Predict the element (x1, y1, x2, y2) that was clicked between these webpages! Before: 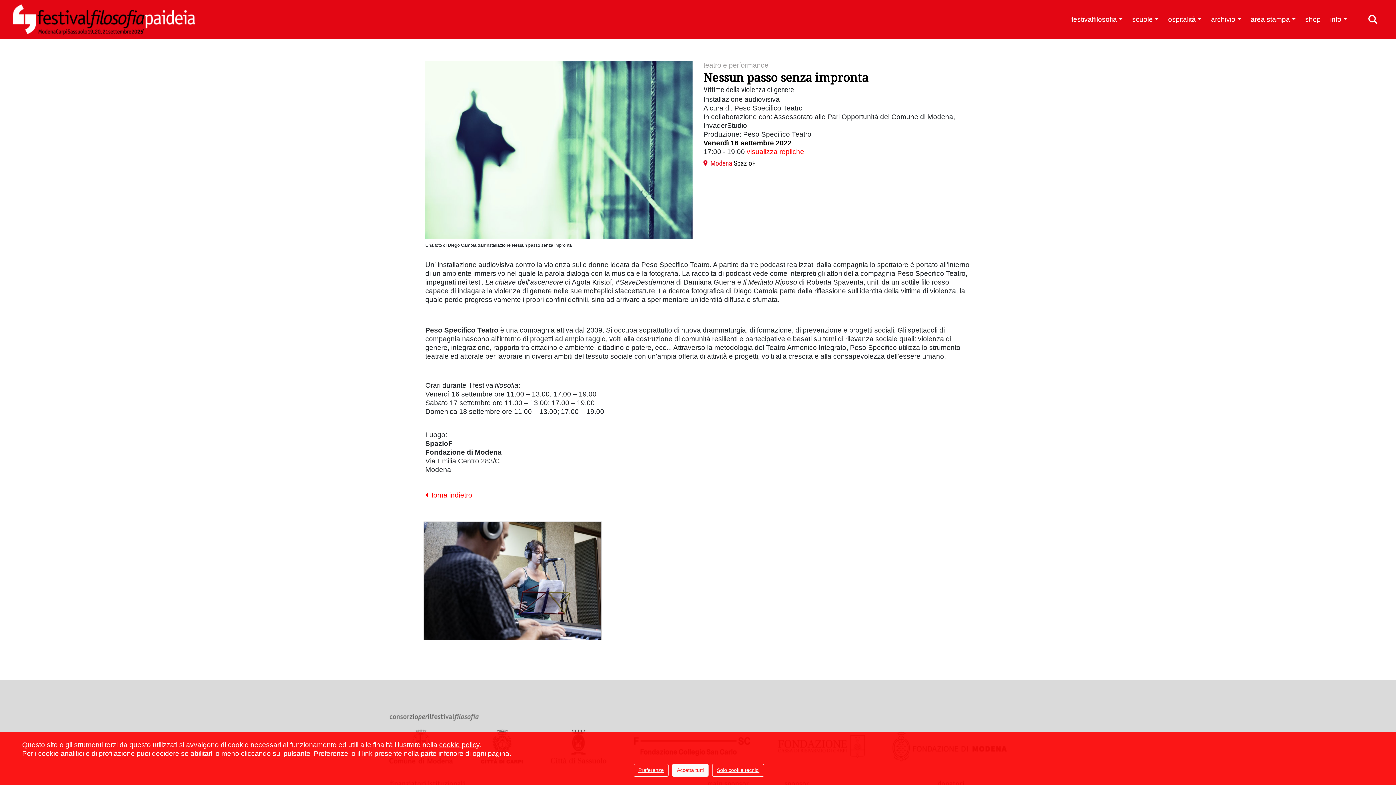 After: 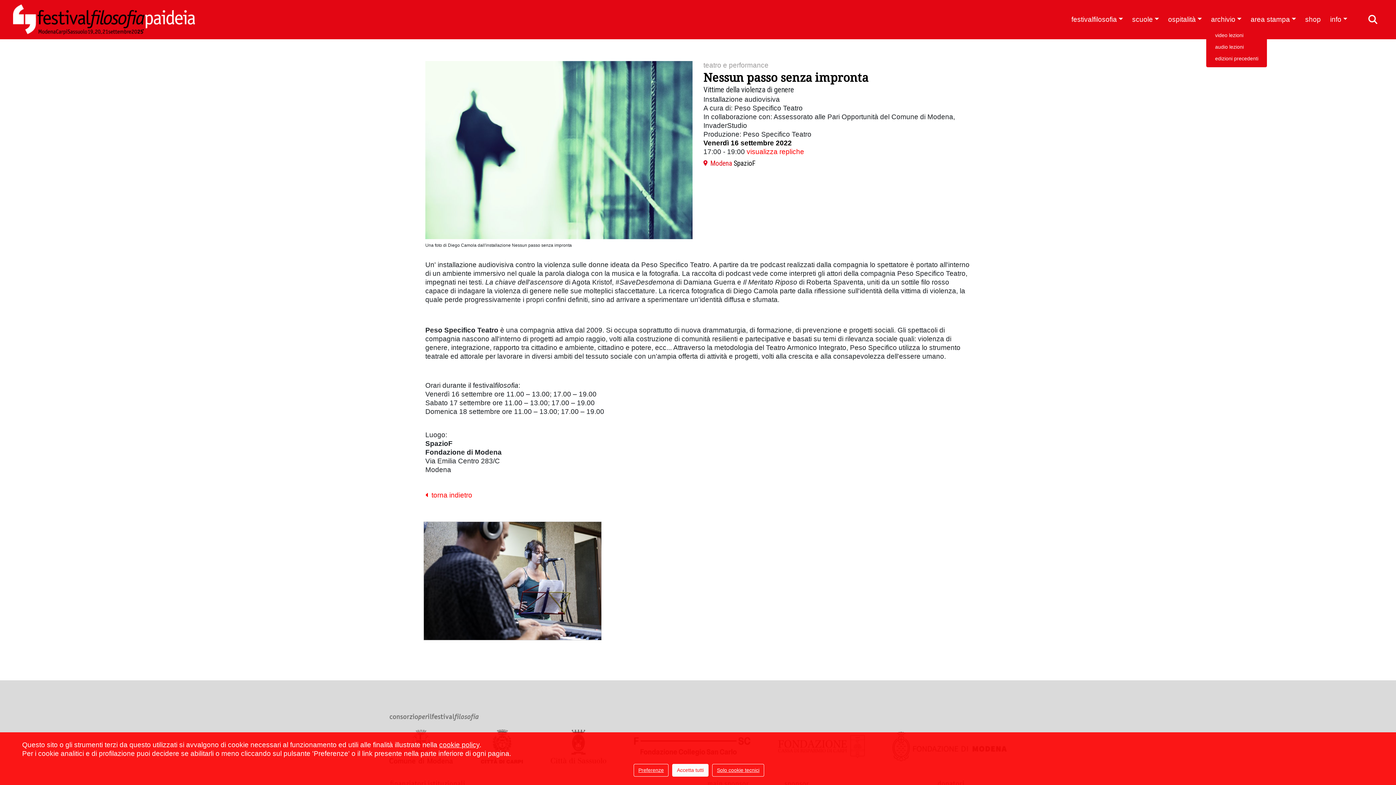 Action: bbox: (1206, 13, 1246, 25) label: archivio